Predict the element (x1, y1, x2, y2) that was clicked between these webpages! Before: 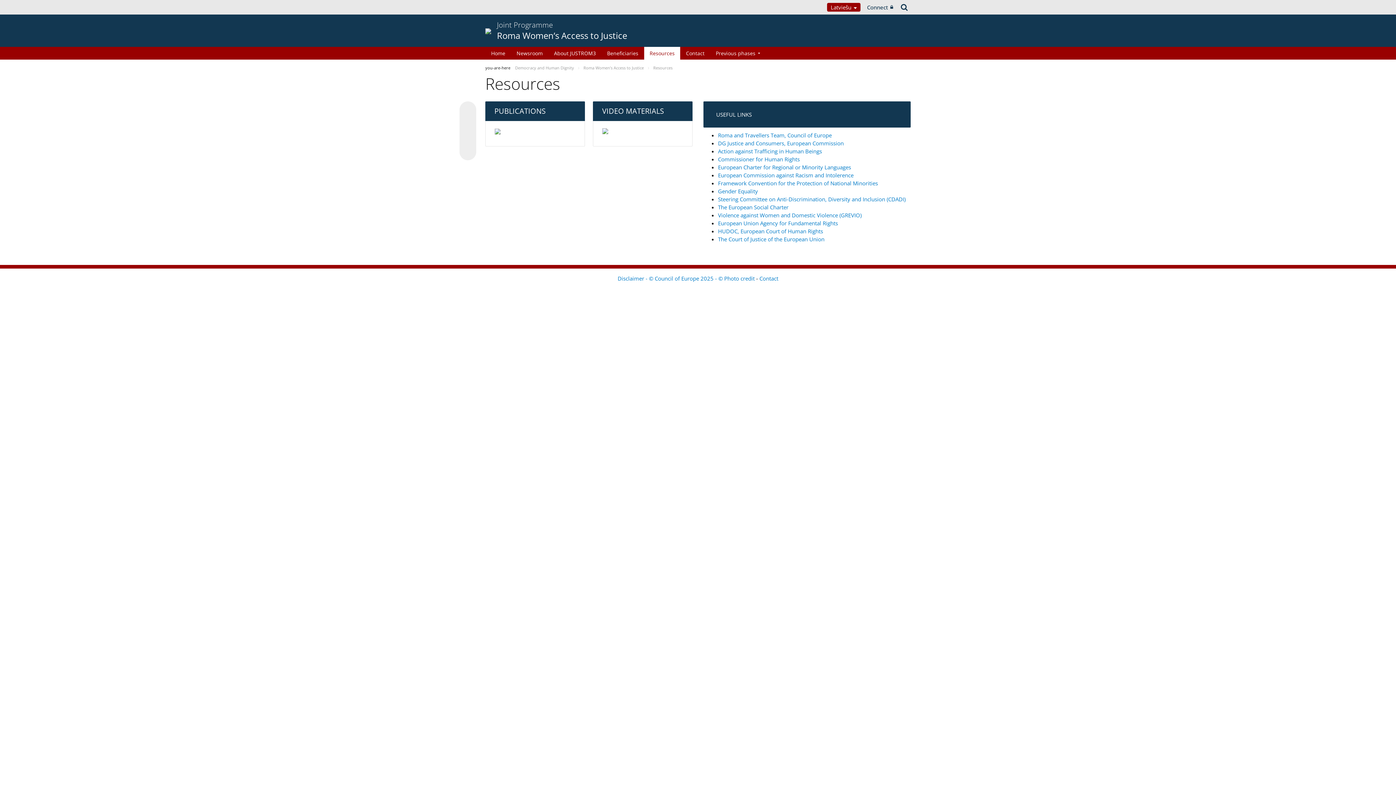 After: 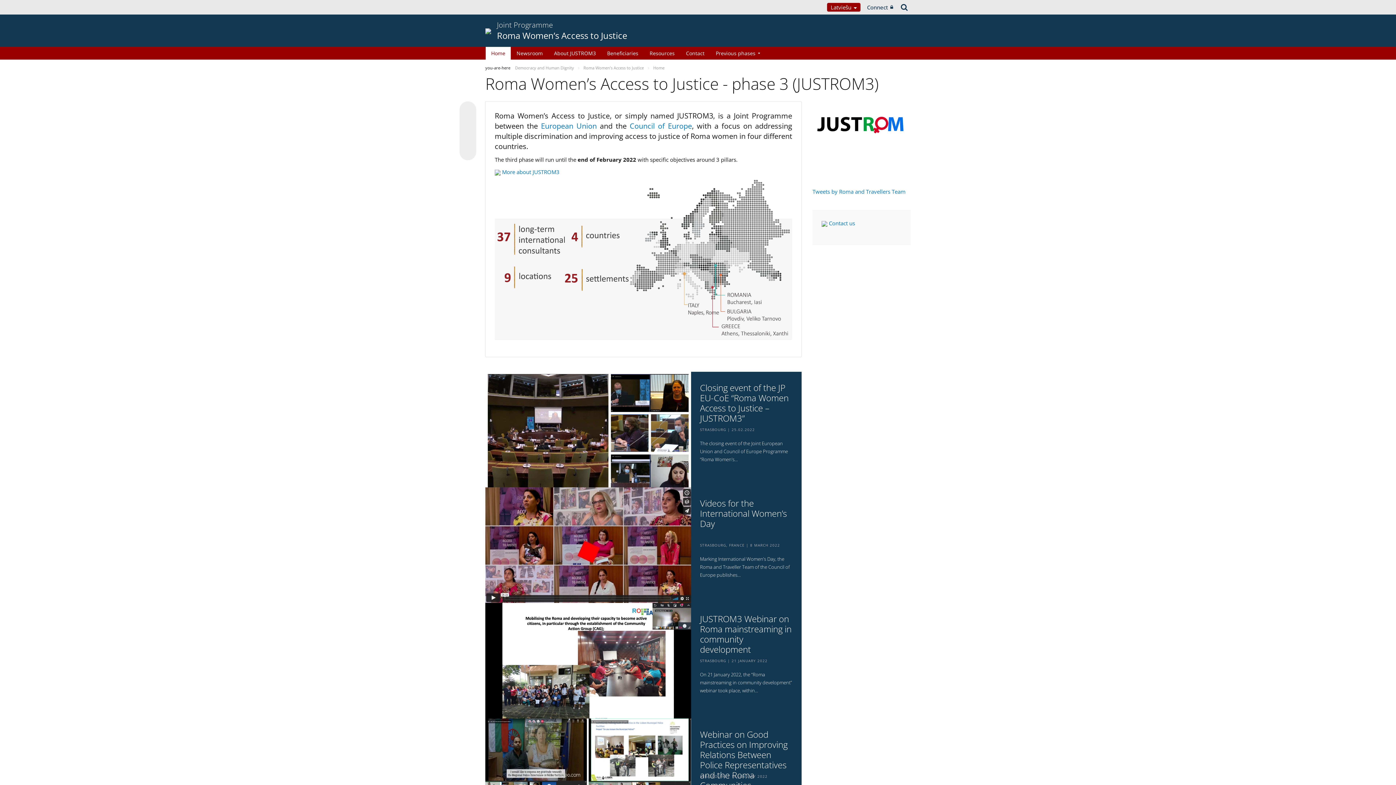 Action: label: Home bbox: (485, 46, 510, 59)